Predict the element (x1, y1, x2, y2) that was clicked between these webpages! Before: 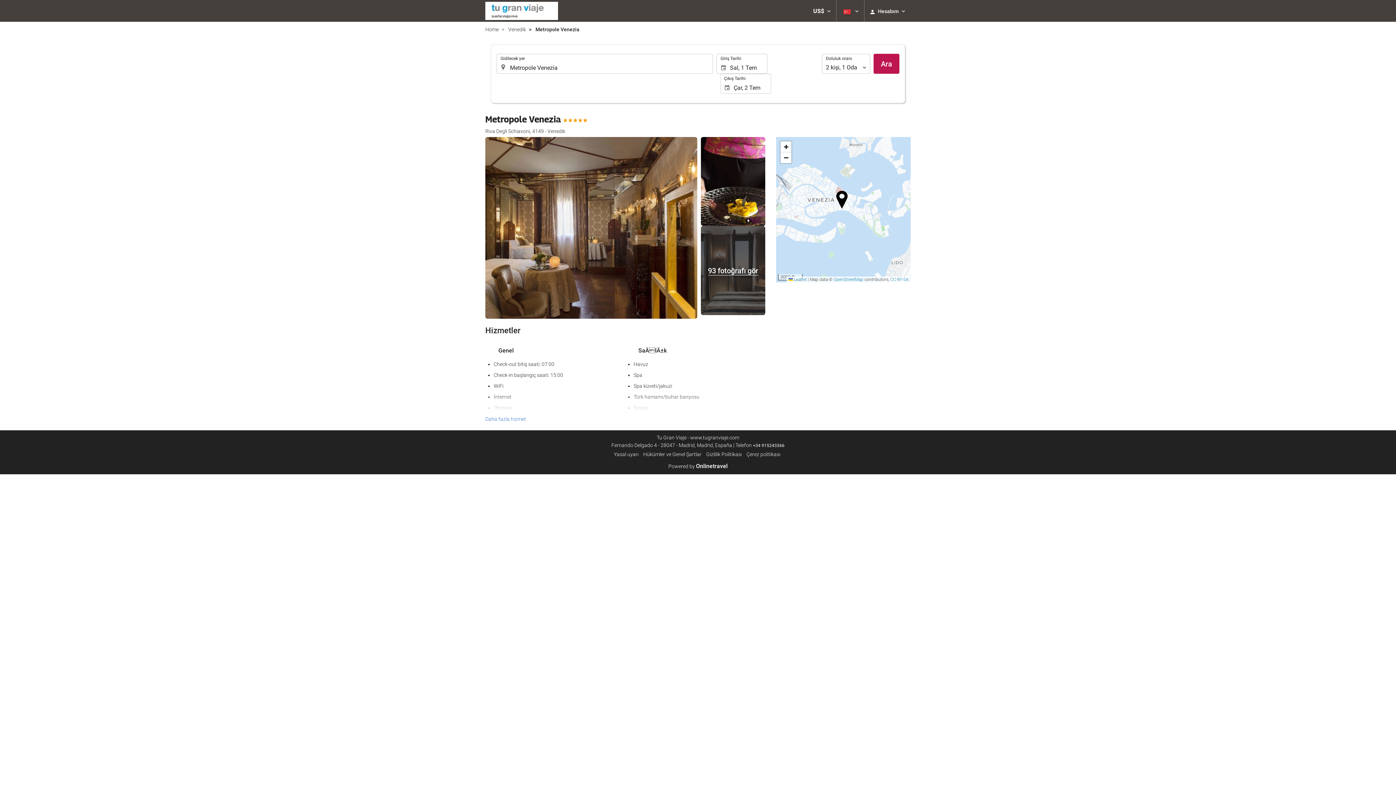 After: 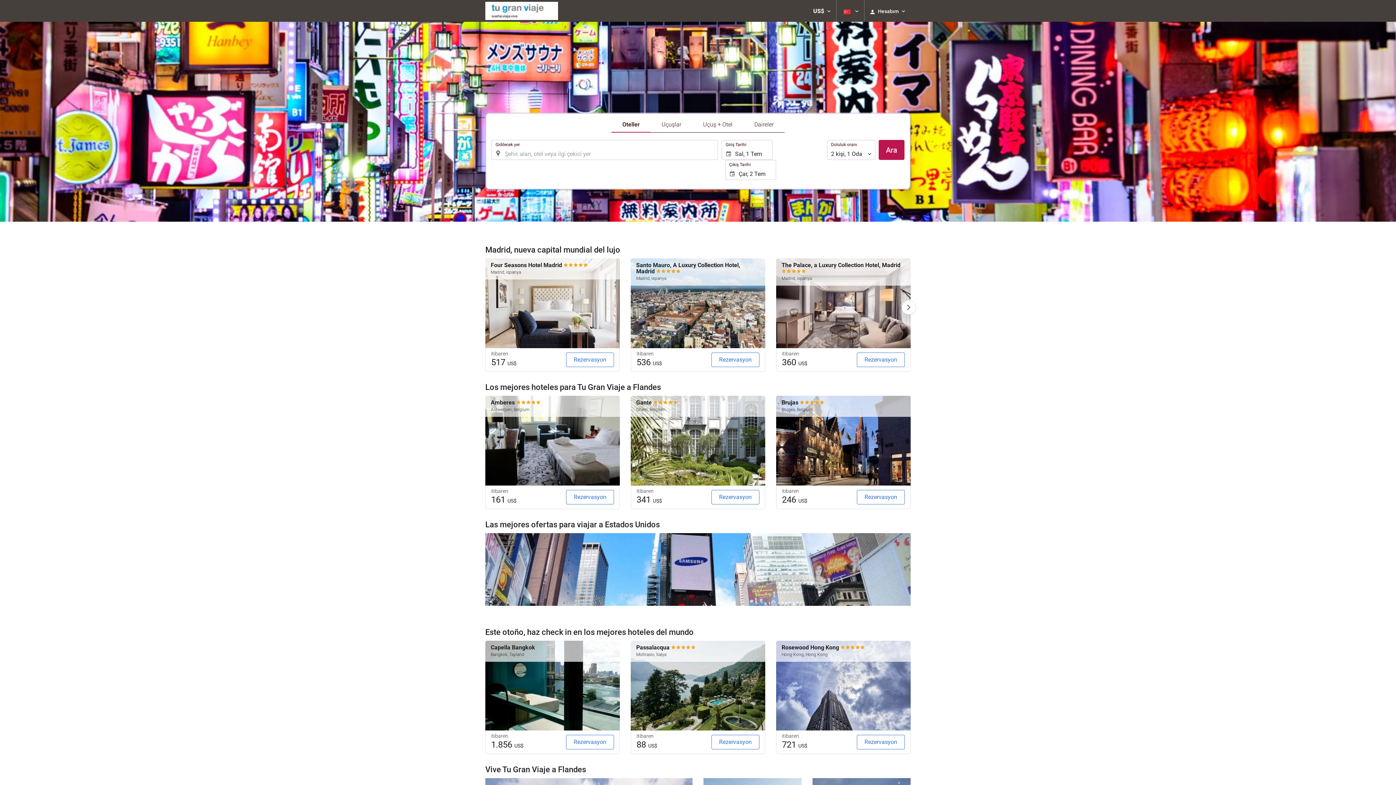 Action: label: Home bbox: (485, 25, 498, 33)